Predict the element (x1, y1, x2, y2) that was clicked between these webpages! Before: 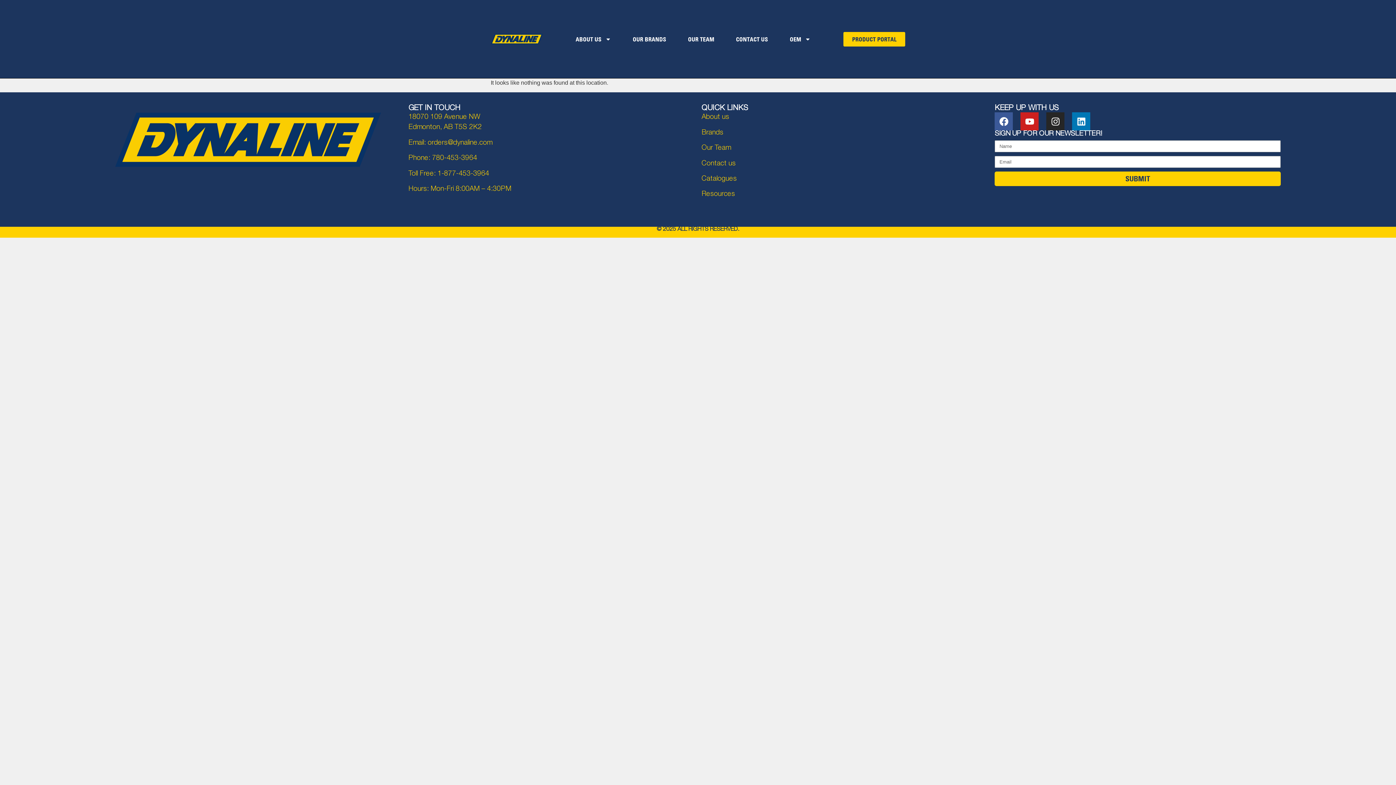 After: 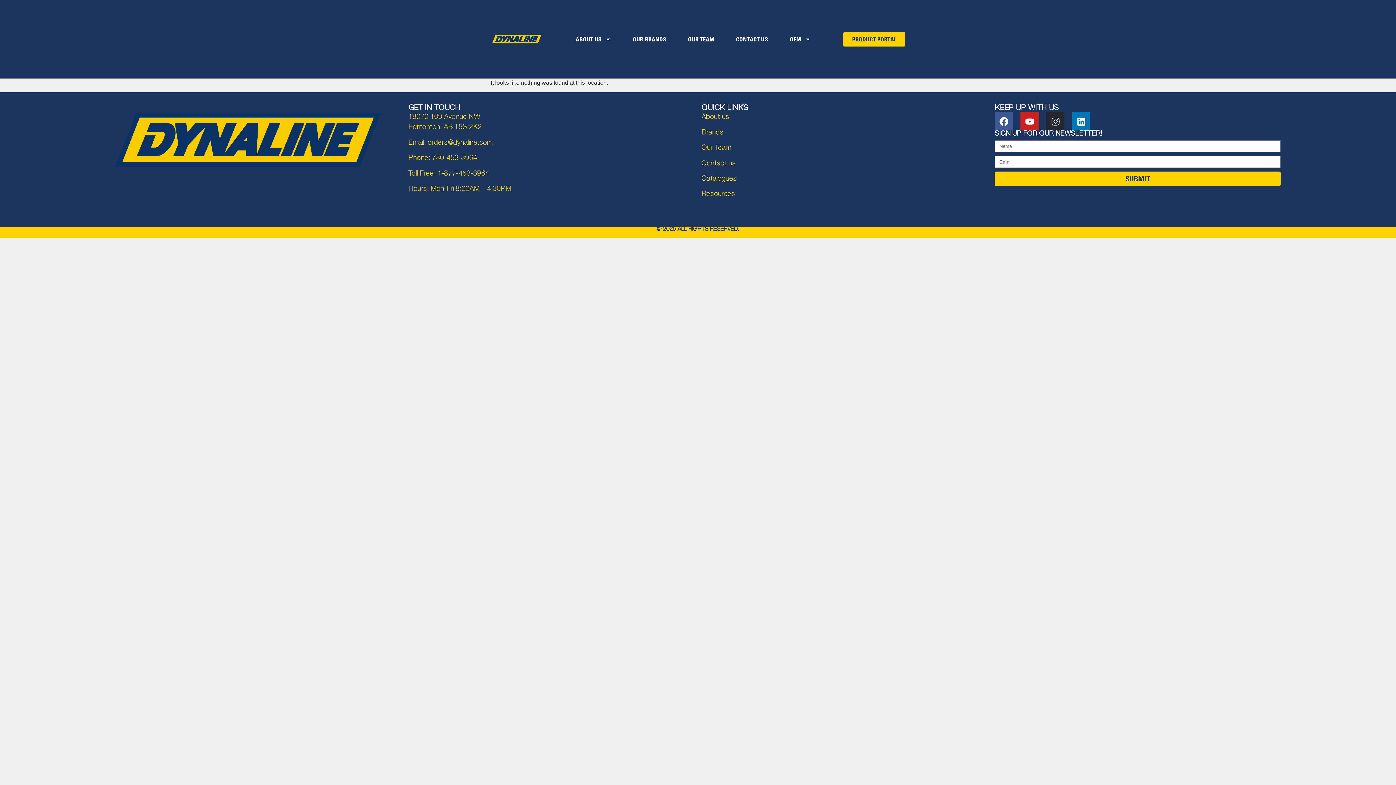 Action: bbox: (1046, 112, 1064, 130) label: Instagram